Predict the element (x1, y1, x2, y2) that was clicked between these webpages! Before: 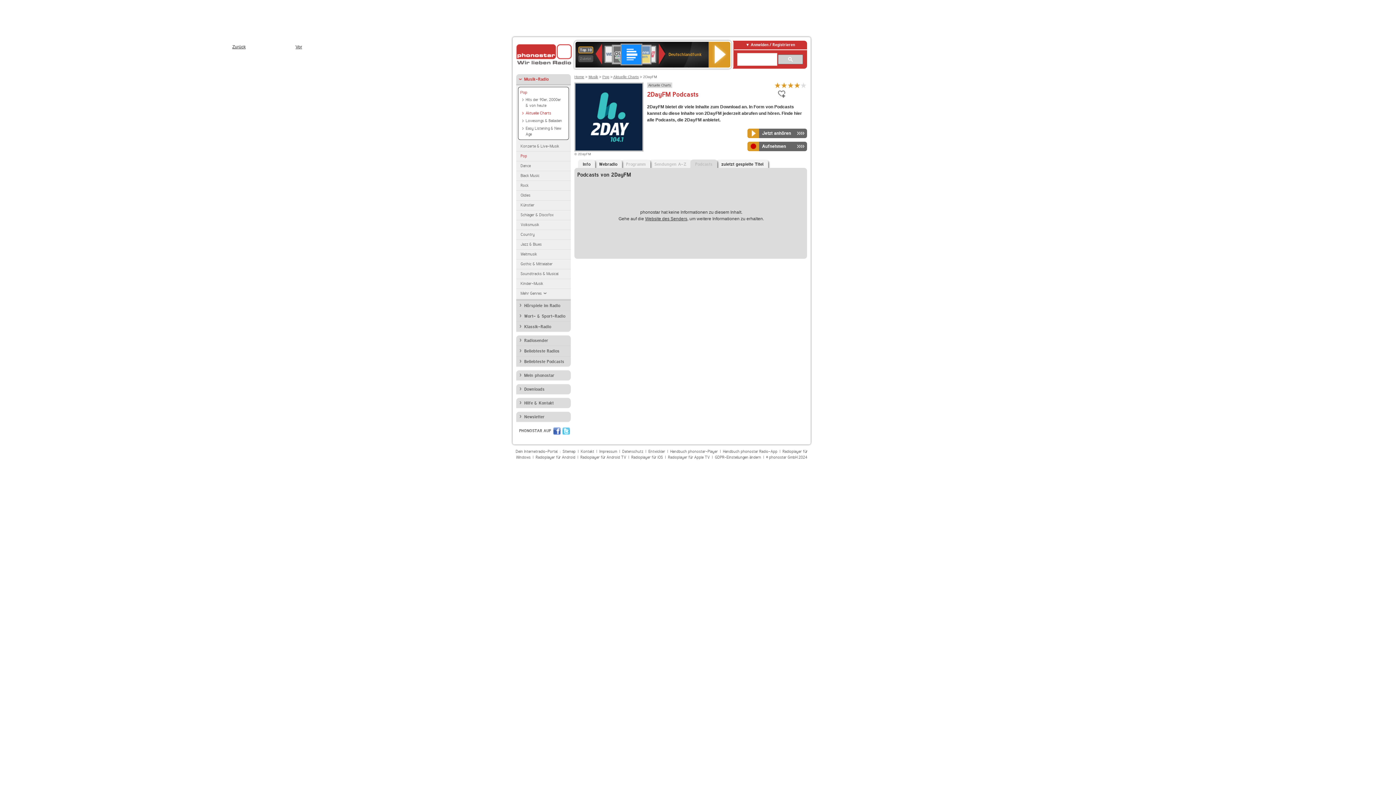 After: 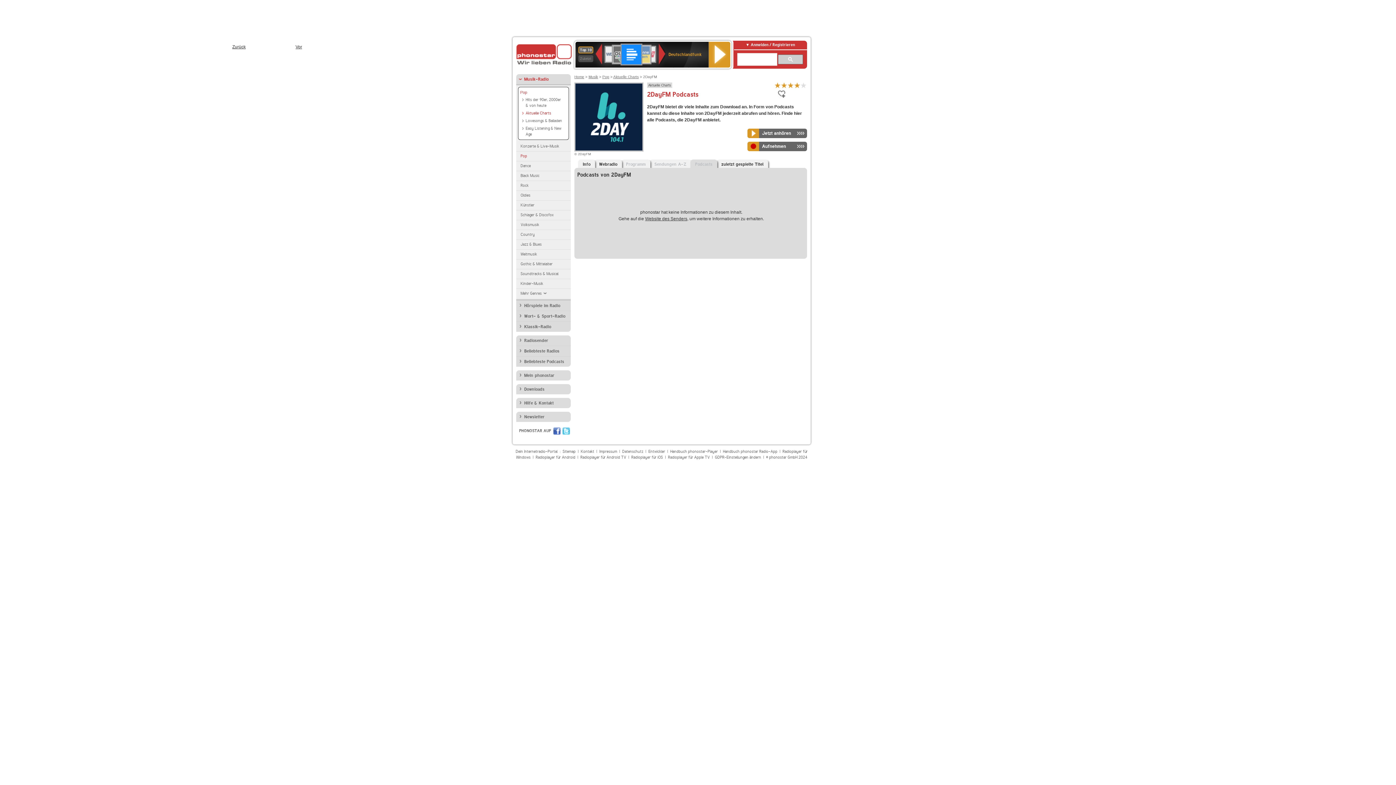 Action: label: Internetradio 2DayFM mit 4 bewerten bbox: (794, 82, 800, 88)